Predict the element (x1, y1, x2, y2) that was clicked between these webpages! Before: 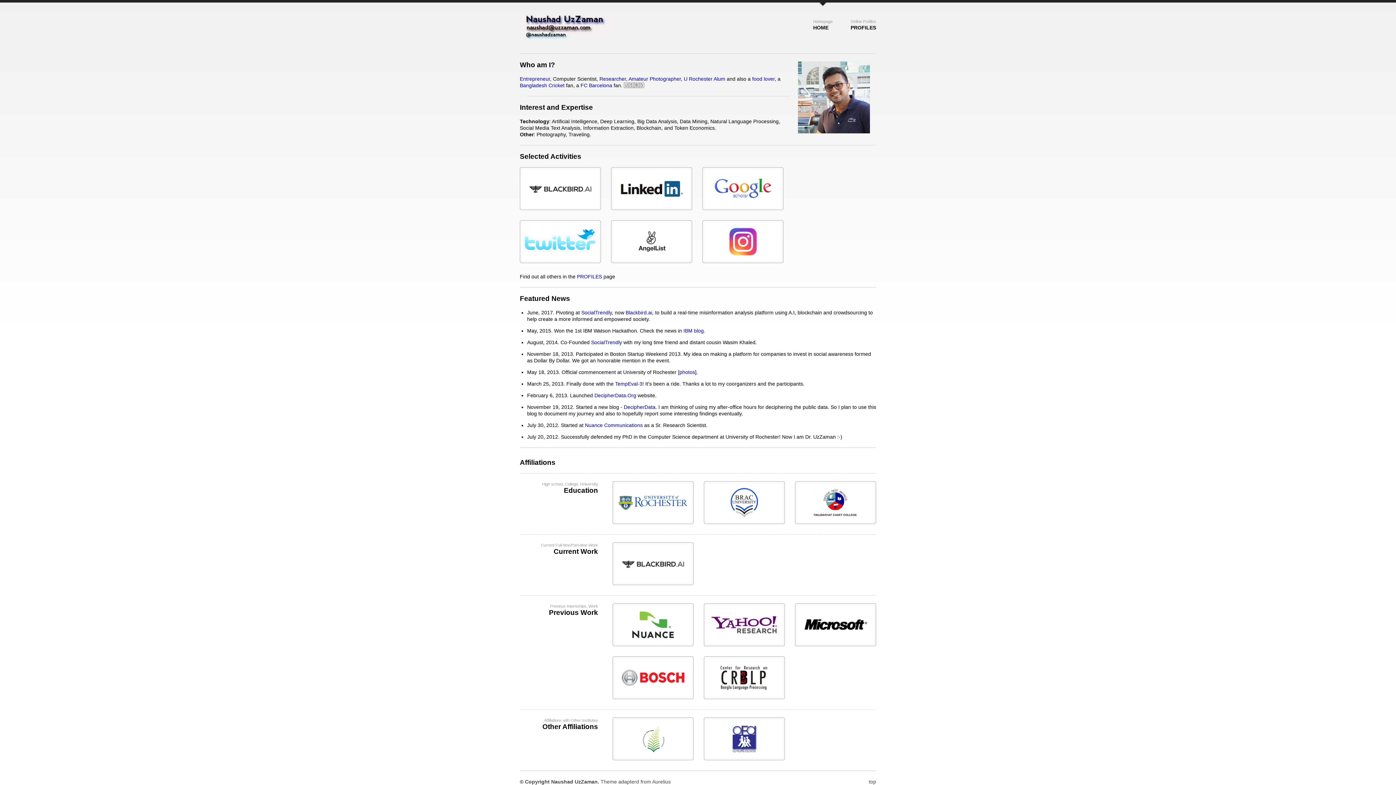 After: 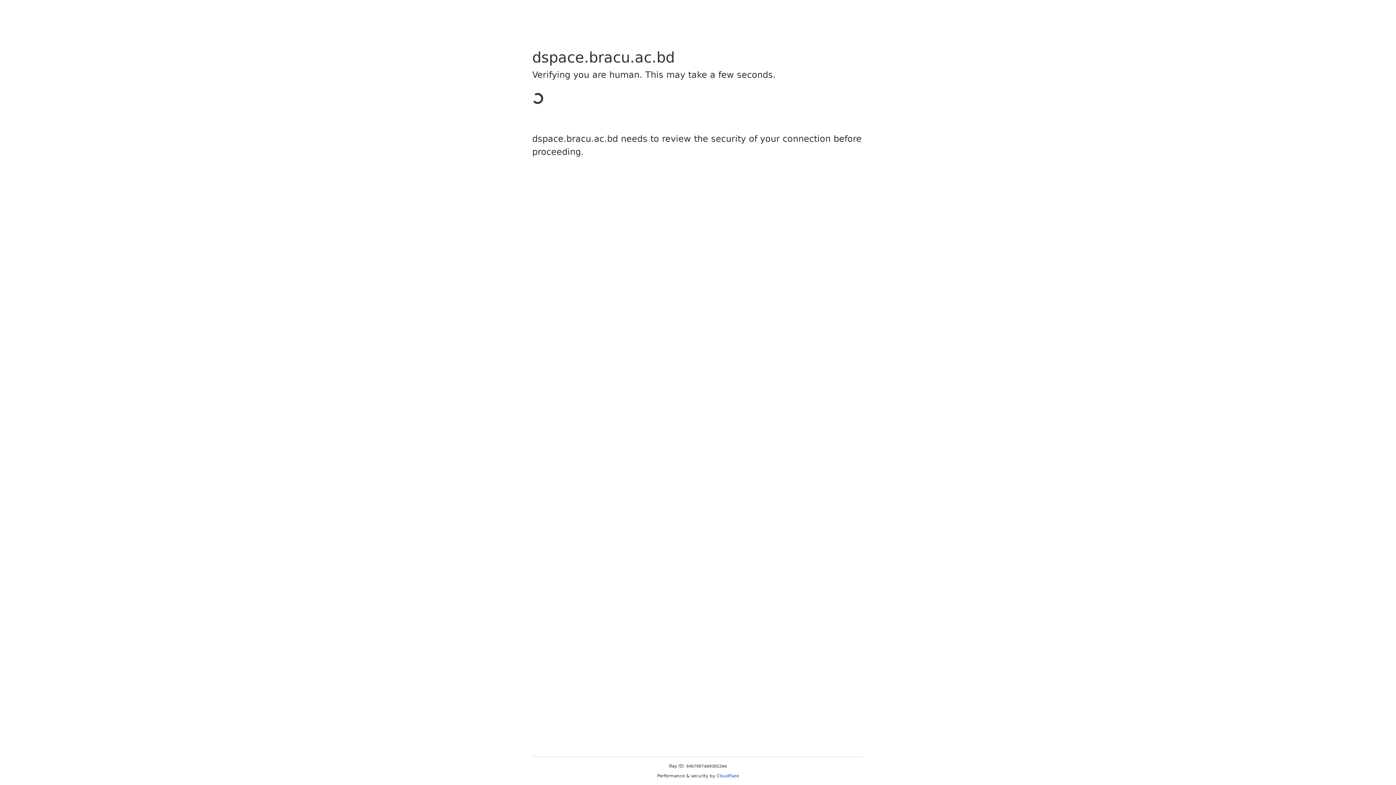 Action: bbox: (704, 656, 785, 699)